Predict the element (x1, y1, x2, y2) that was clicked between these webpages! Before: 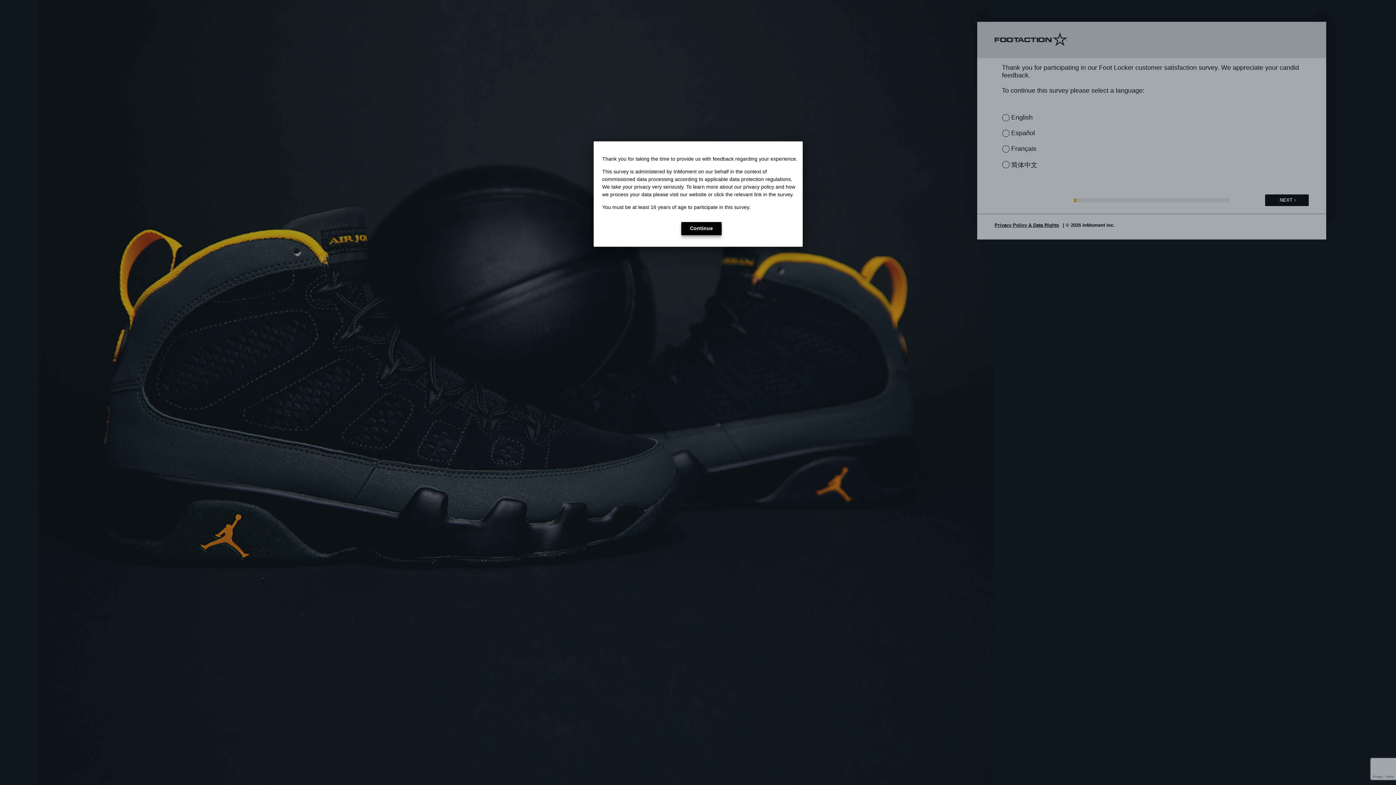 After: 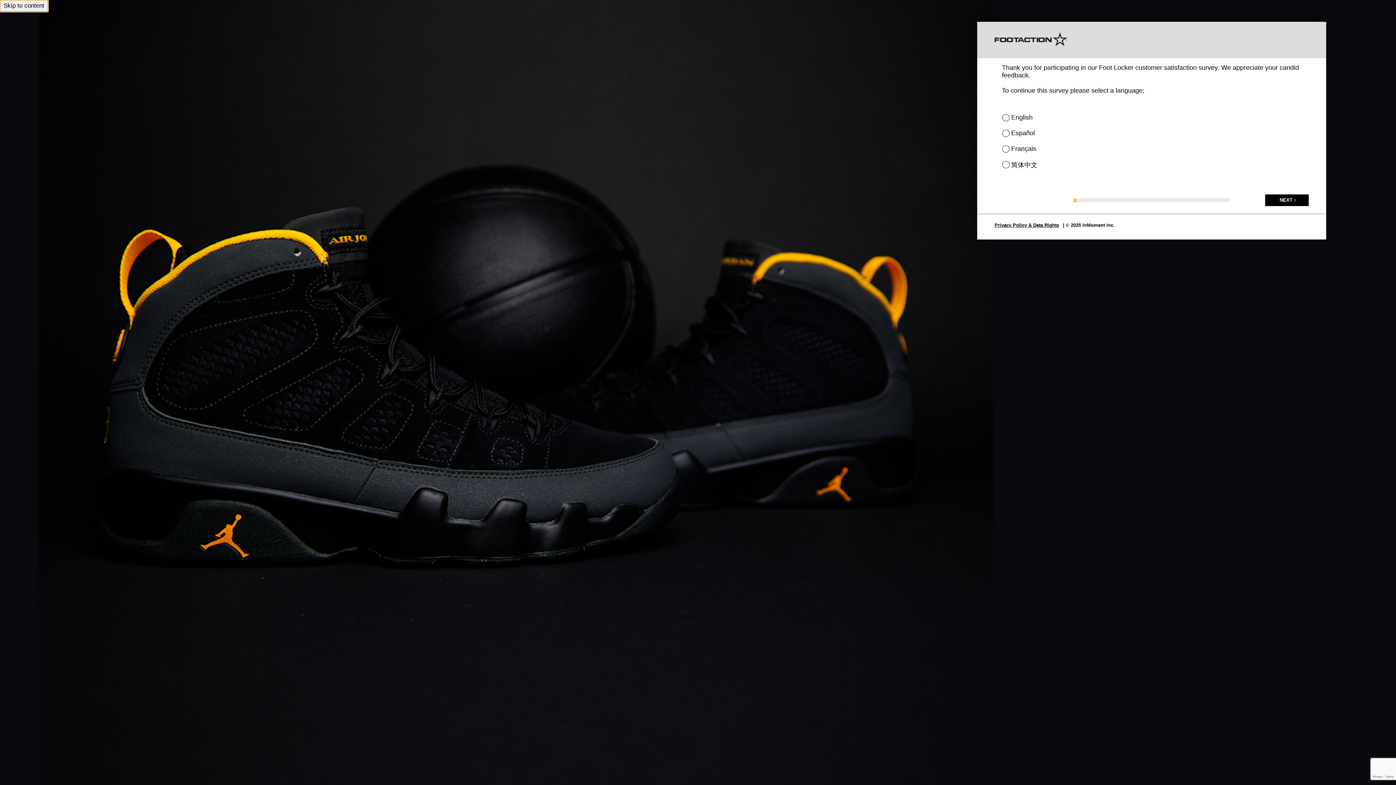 Action: label: Continue bbox: (681, 222, 721, 235)